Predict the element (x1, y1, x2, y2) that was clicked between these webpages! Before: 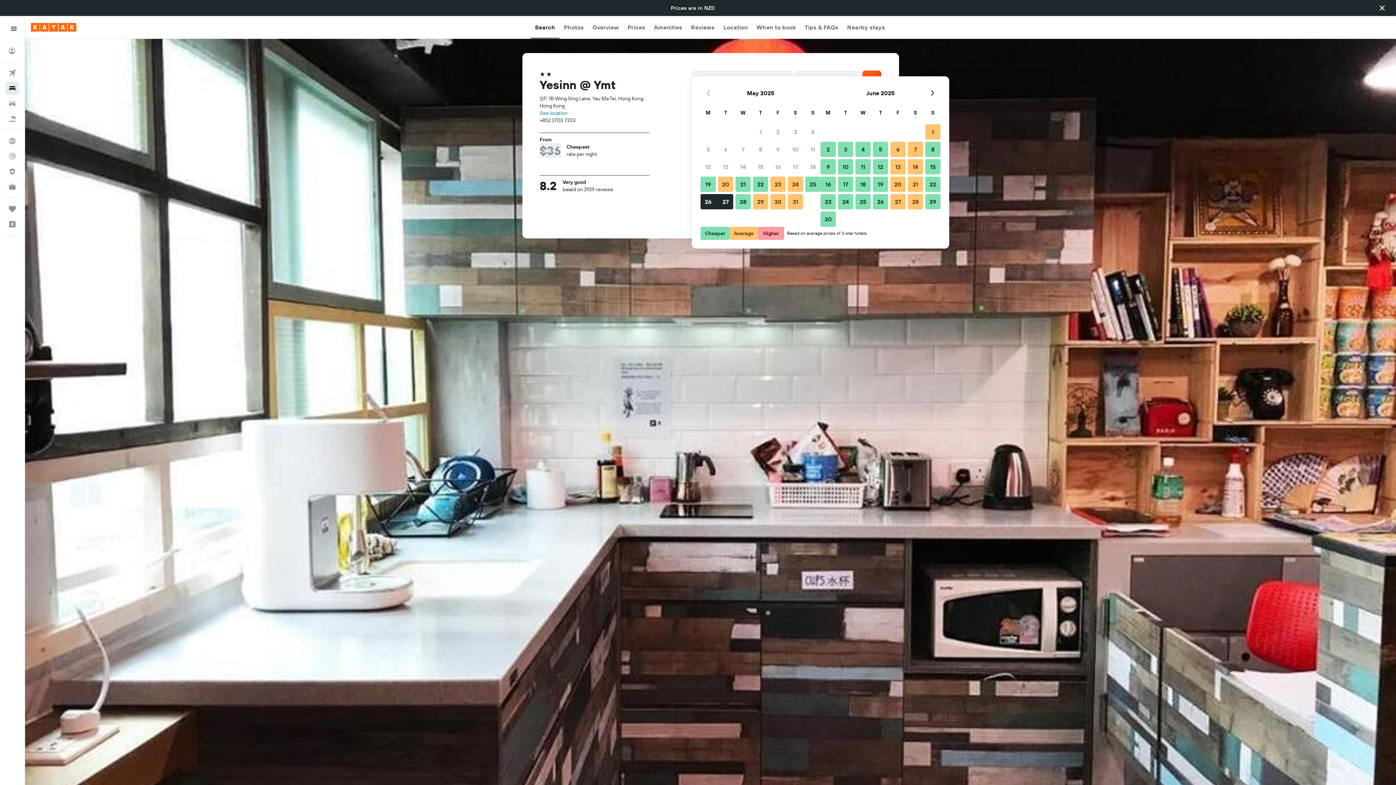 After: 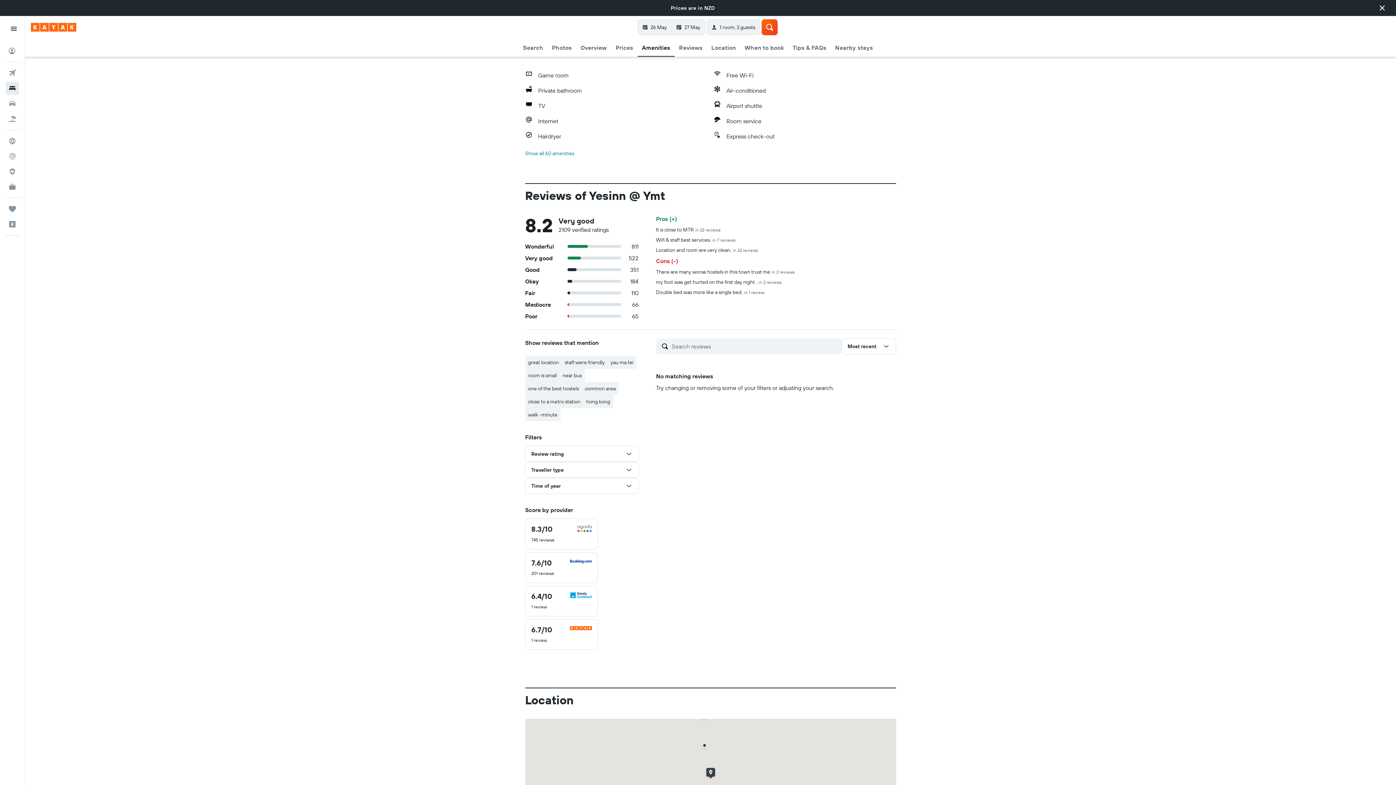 Action: label: Amenities bbox: (654, 16, 682, 38)